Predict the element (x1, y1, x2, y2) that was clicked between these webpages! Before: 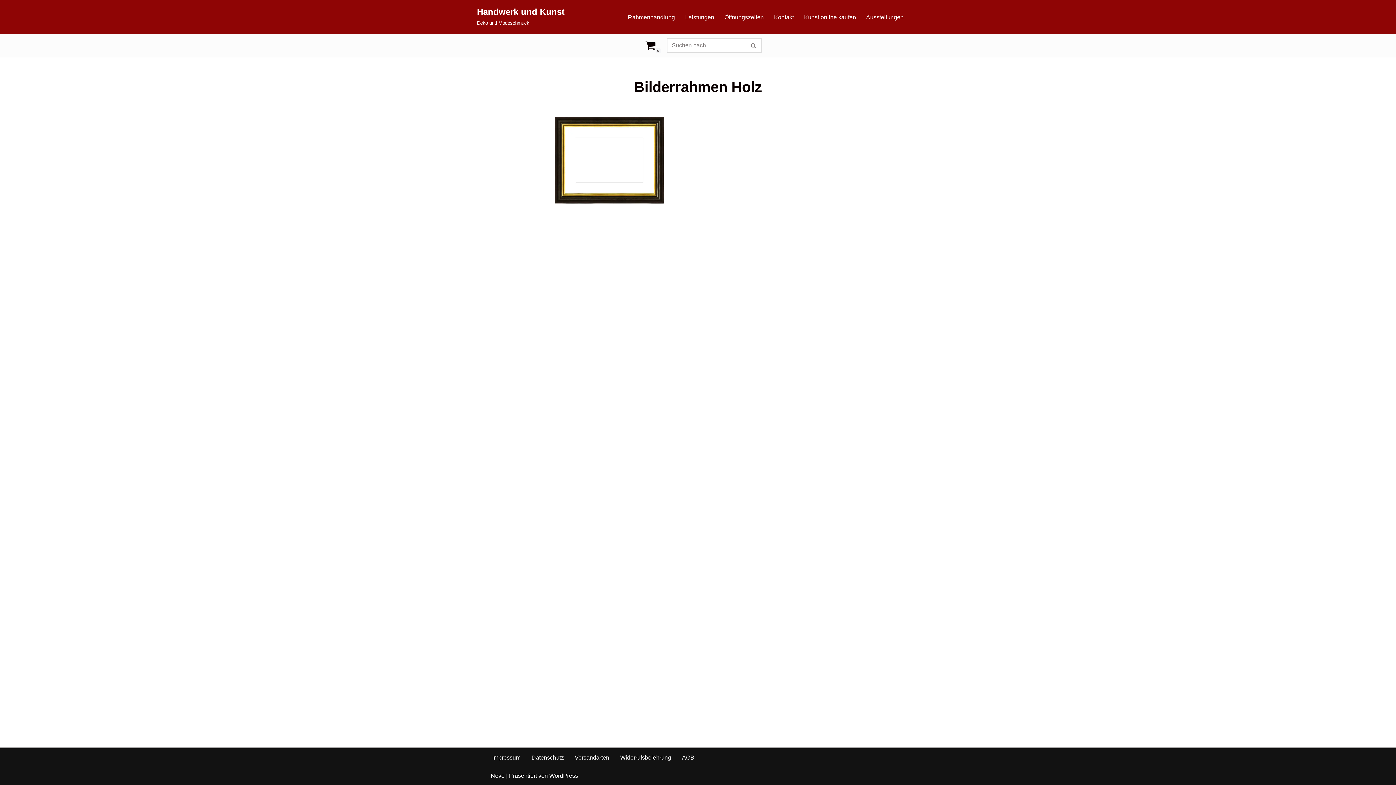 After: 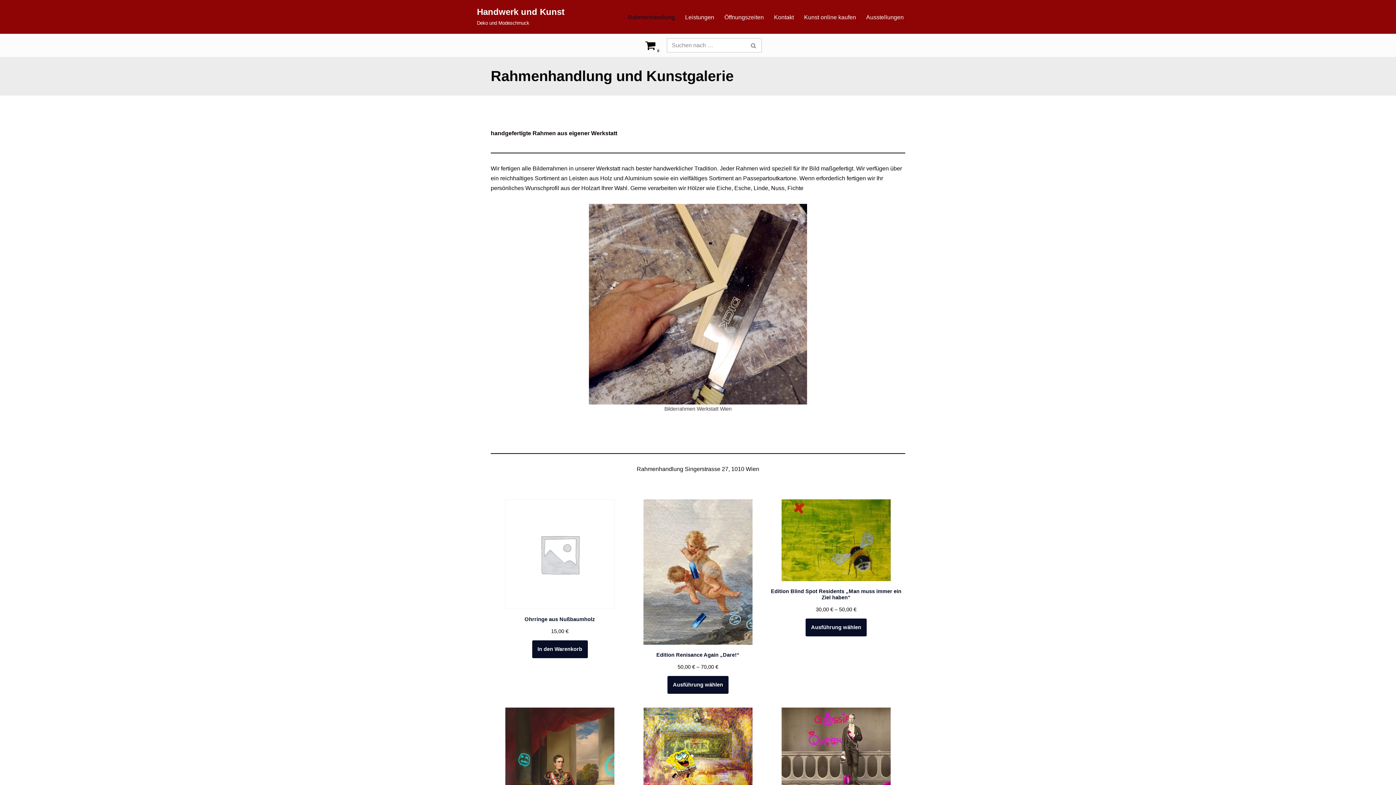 Action: bbox: (477, 4, 564, 27) label: Handwerk und Kunst Deko und Modeschmuck